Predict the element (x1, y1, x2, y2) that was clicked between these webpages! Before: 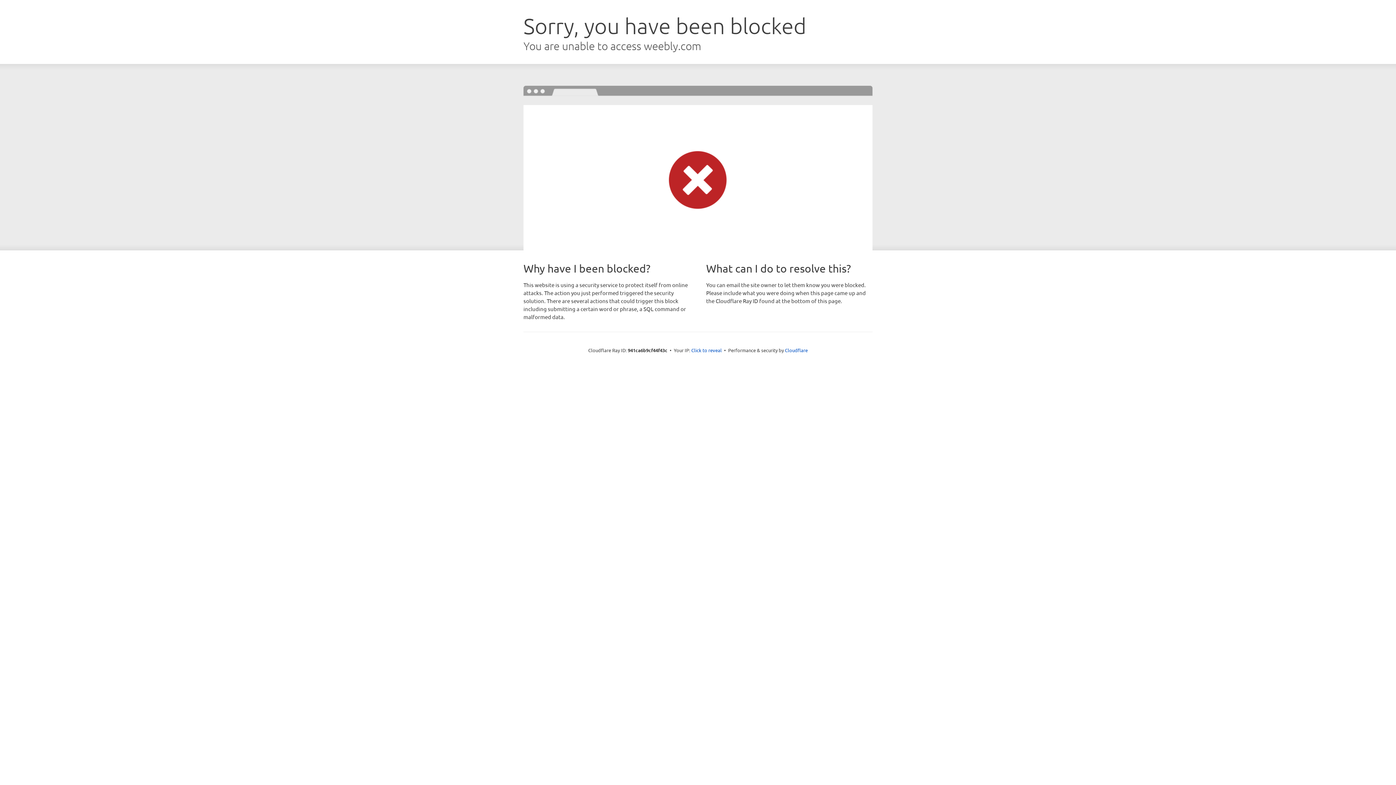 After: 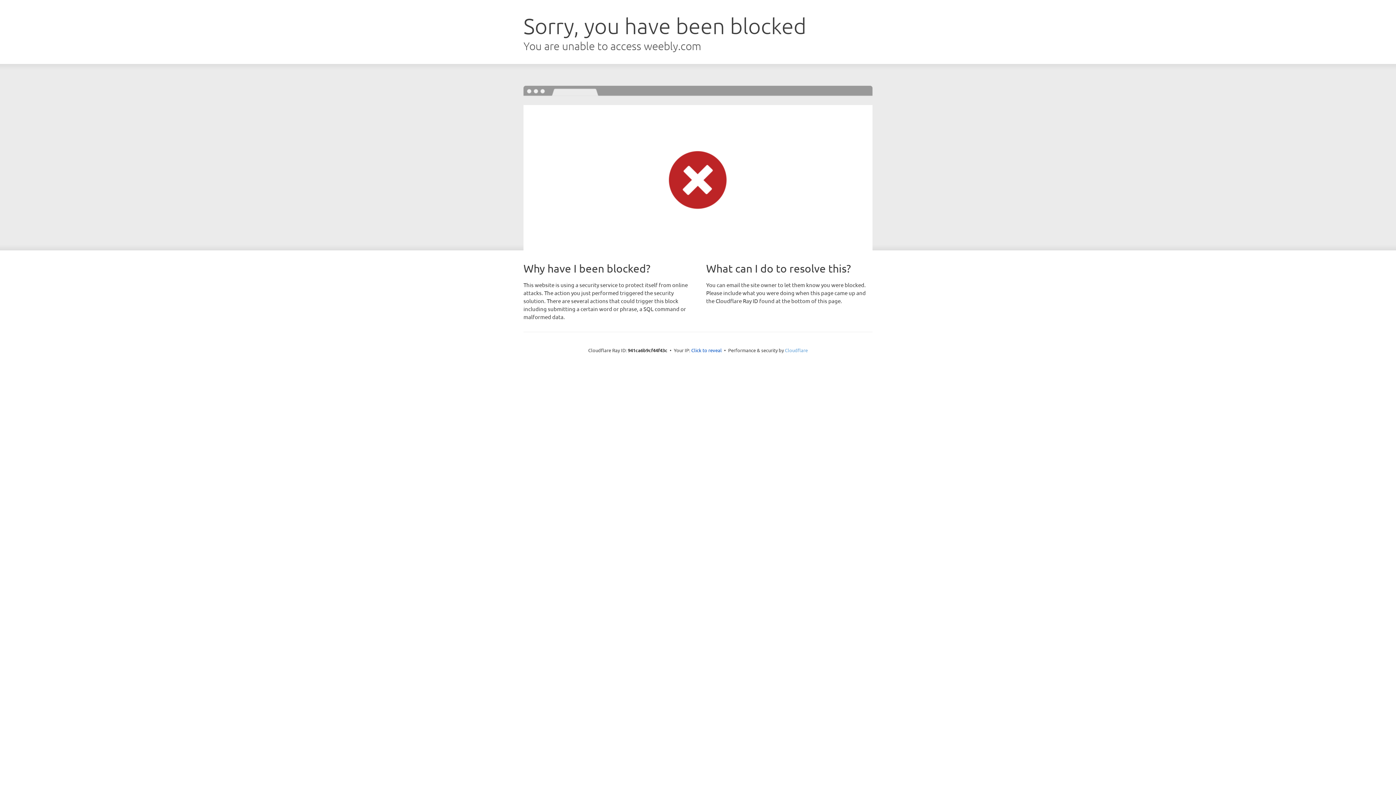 Action: bbox: (785, 347, 808, 353) label: Cloudflare